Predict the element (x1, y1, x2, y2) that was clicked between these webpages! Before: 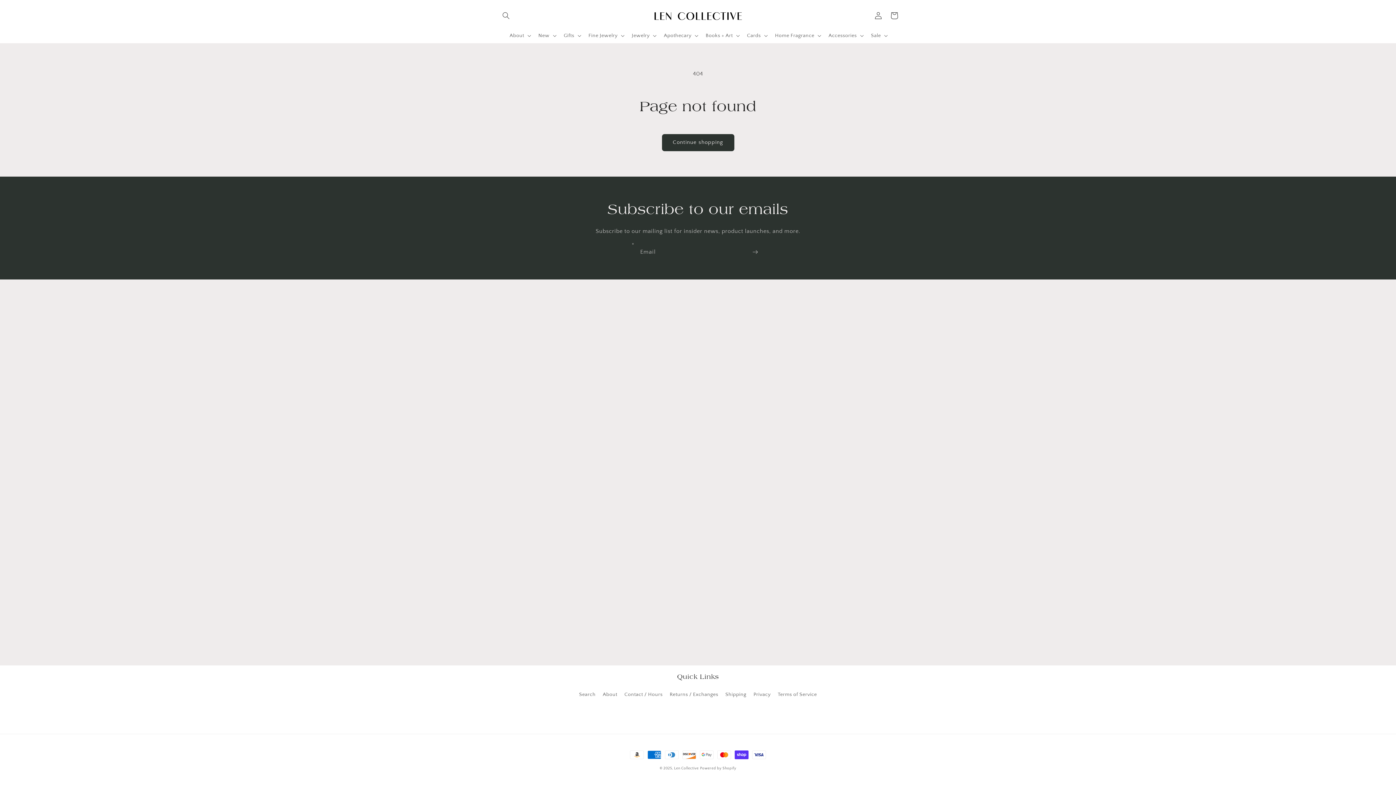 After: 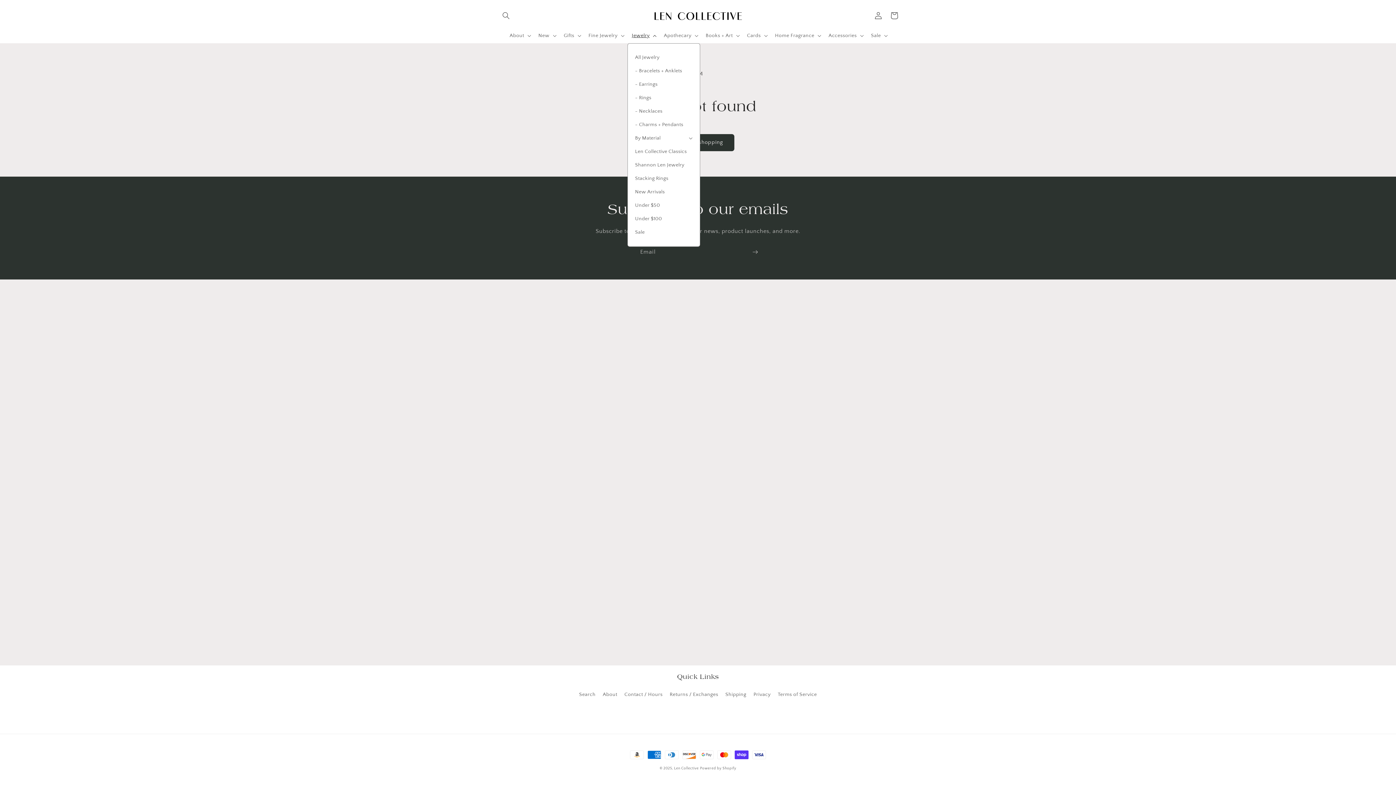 Action: bbox: (627, 27, 659, 43) label: Jewelry